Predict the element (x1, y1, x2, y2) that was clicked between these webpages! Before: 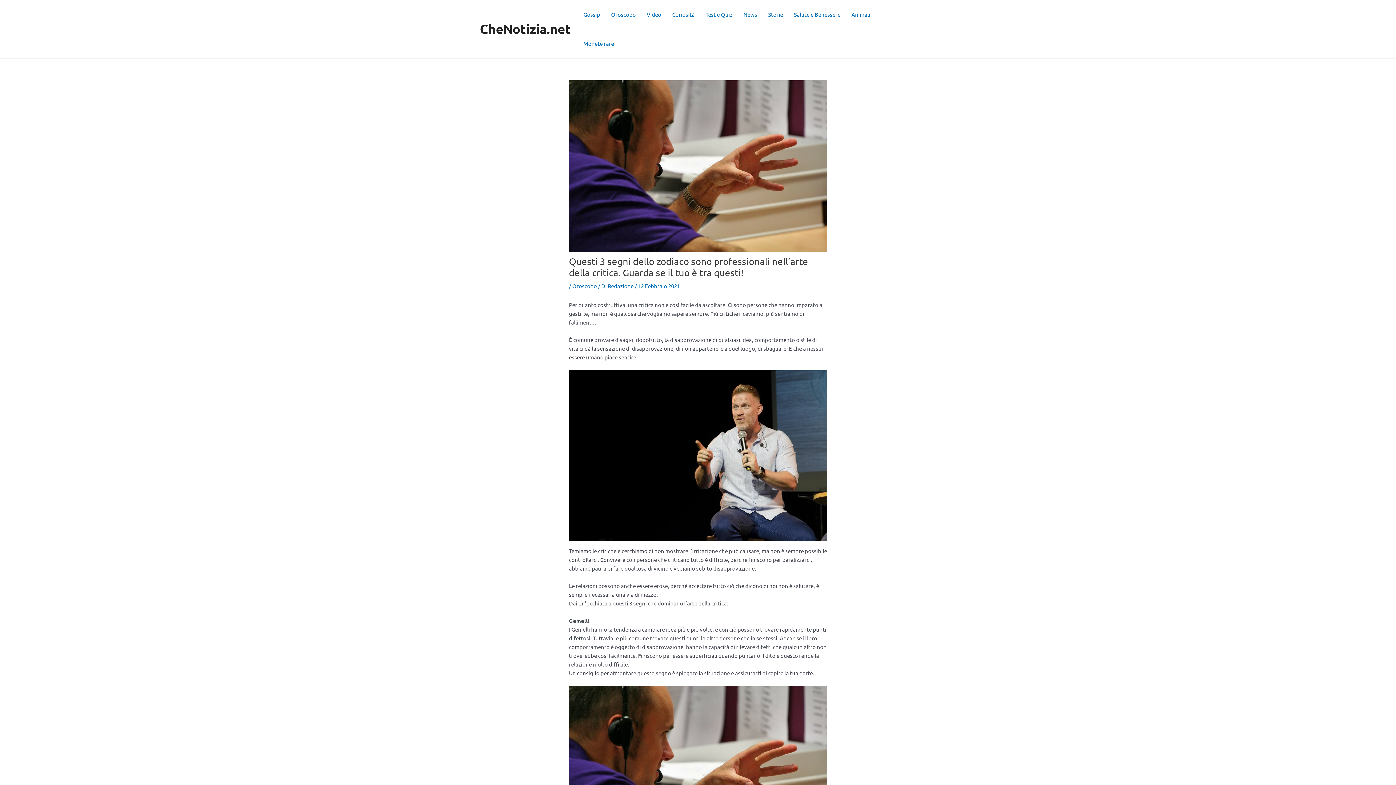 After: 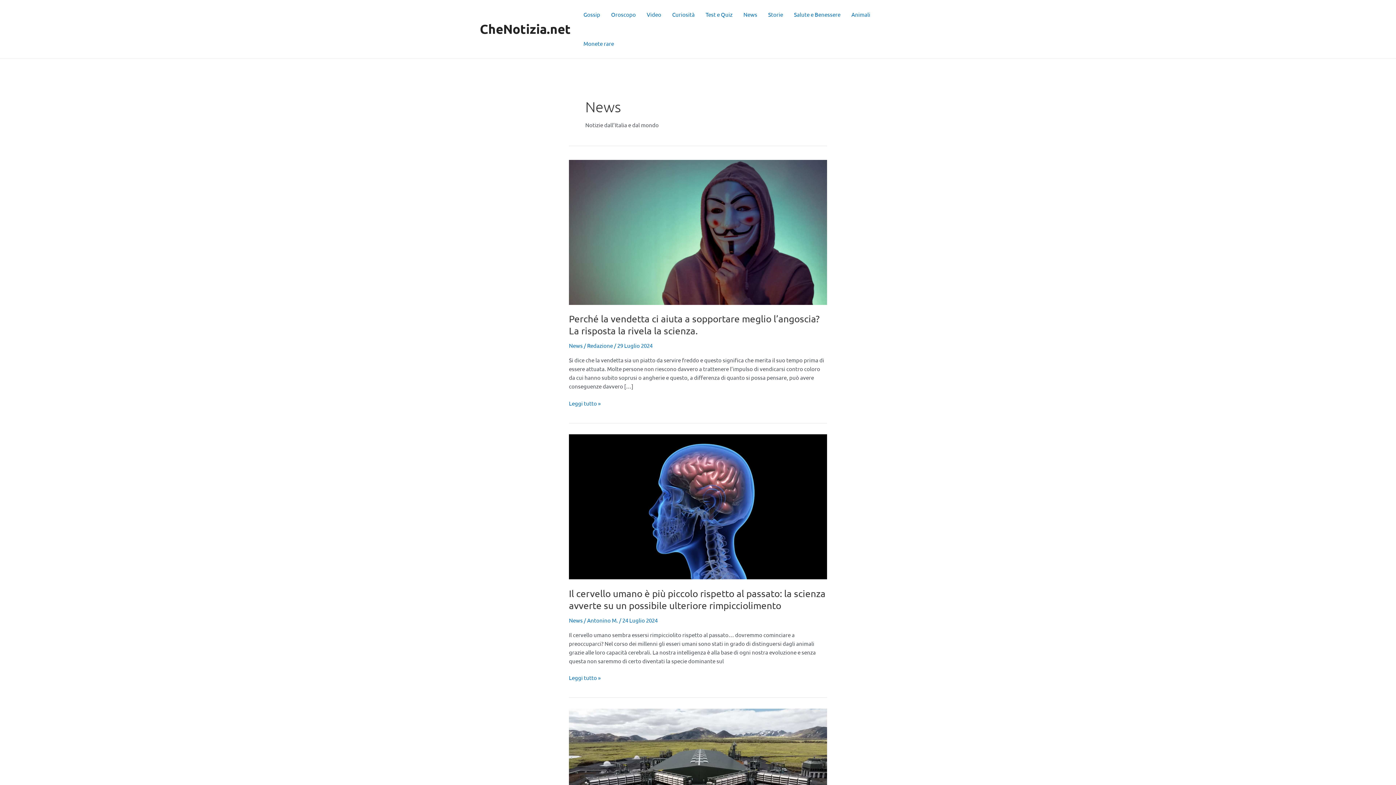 Action: label: News bbox: (738, 0, 762, 29)